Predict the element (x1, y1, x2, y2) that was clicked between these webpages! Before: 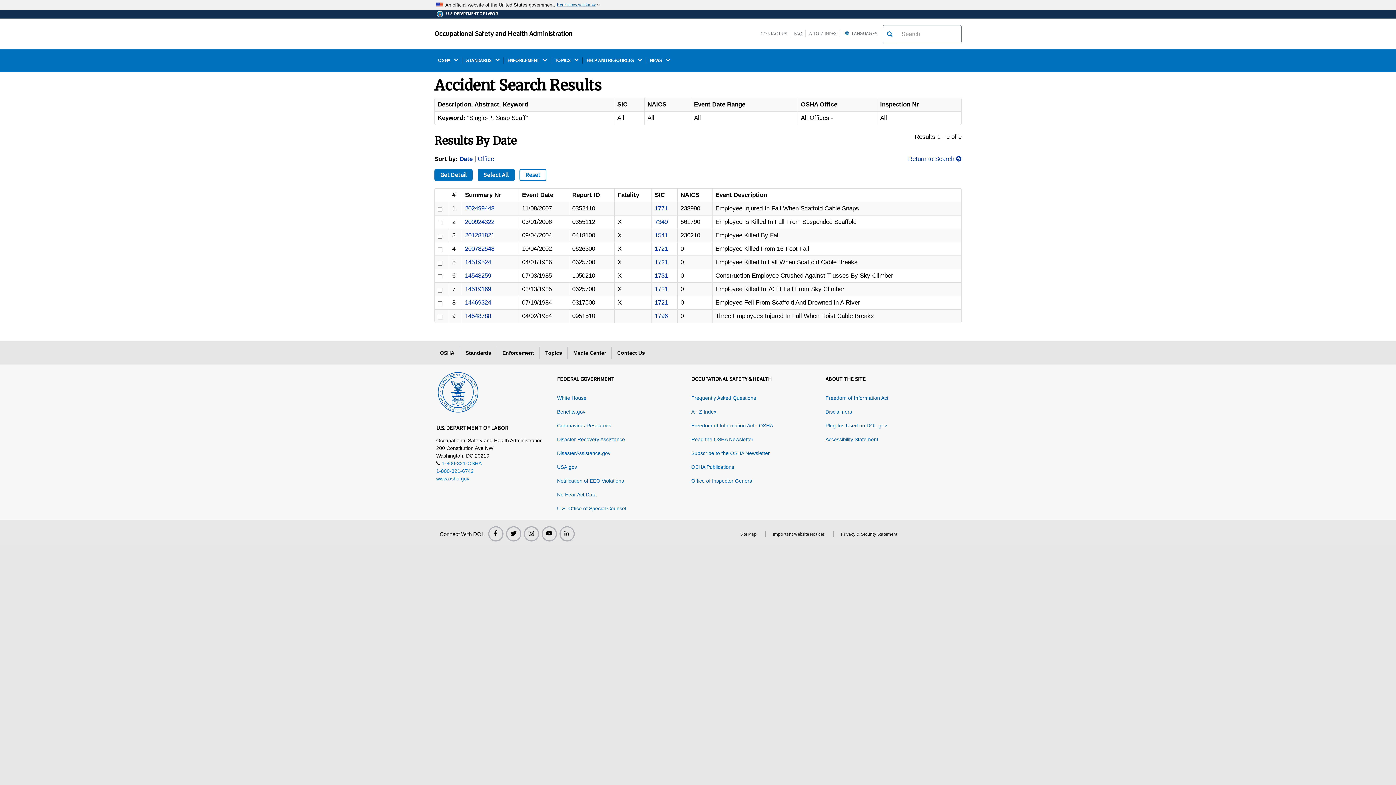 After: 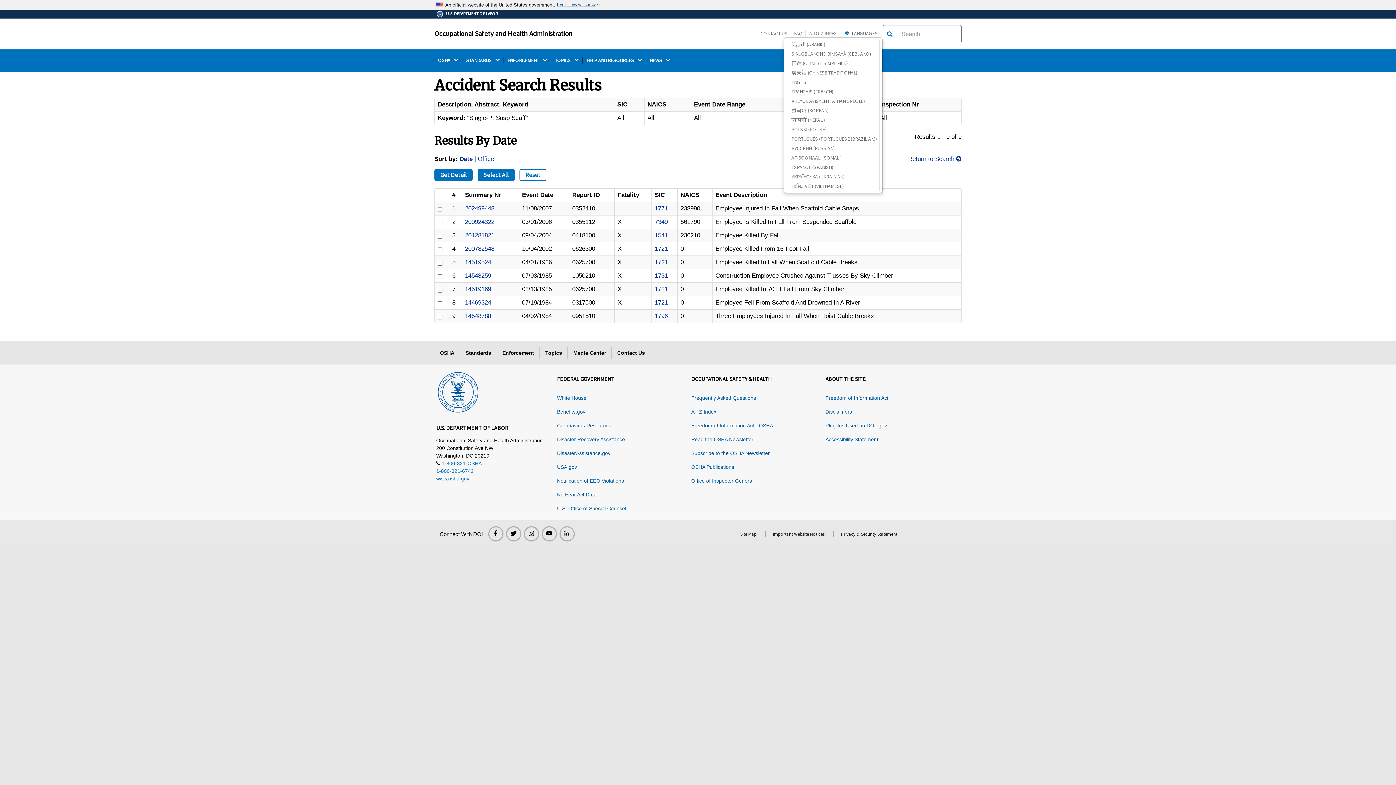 Action: label:  LANGUAGES bbox: (843, 30, 880, 36)